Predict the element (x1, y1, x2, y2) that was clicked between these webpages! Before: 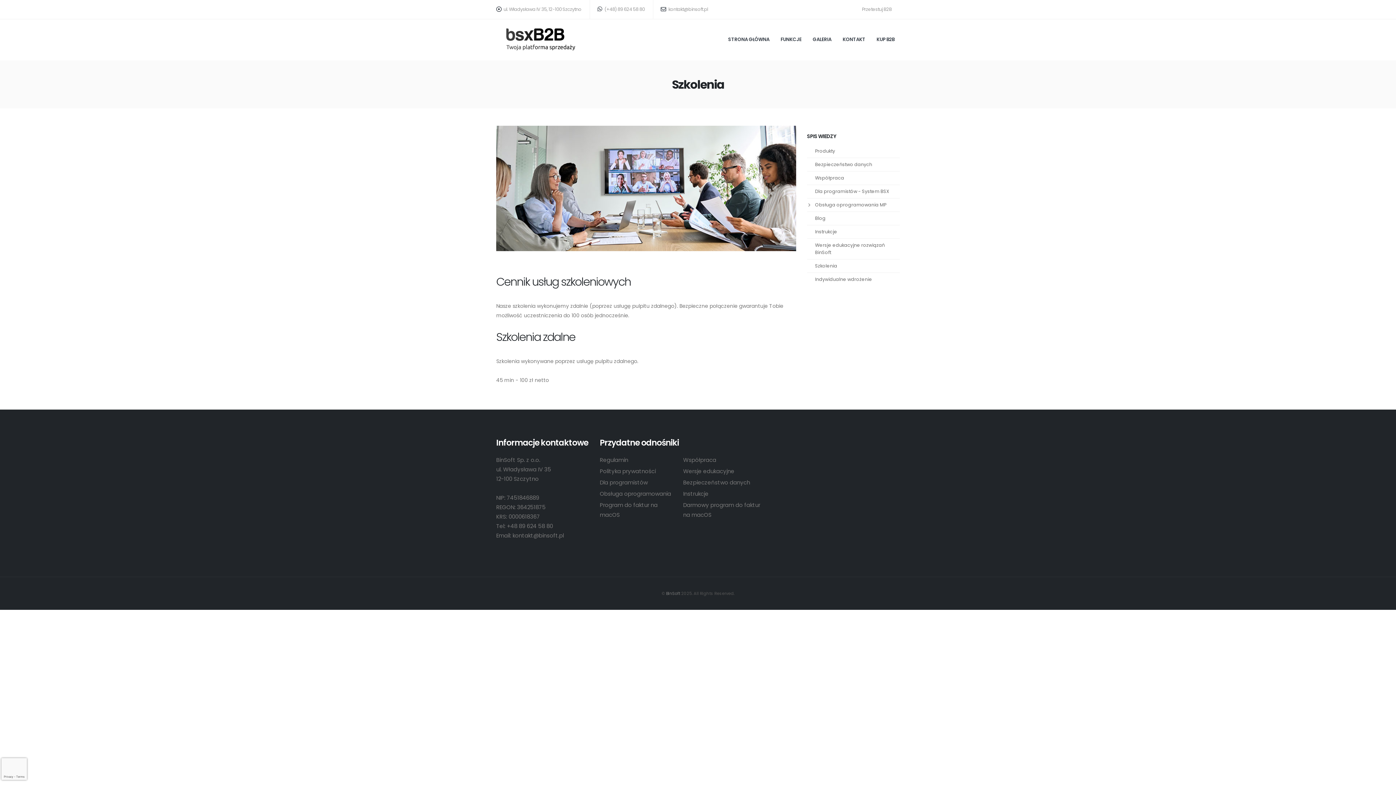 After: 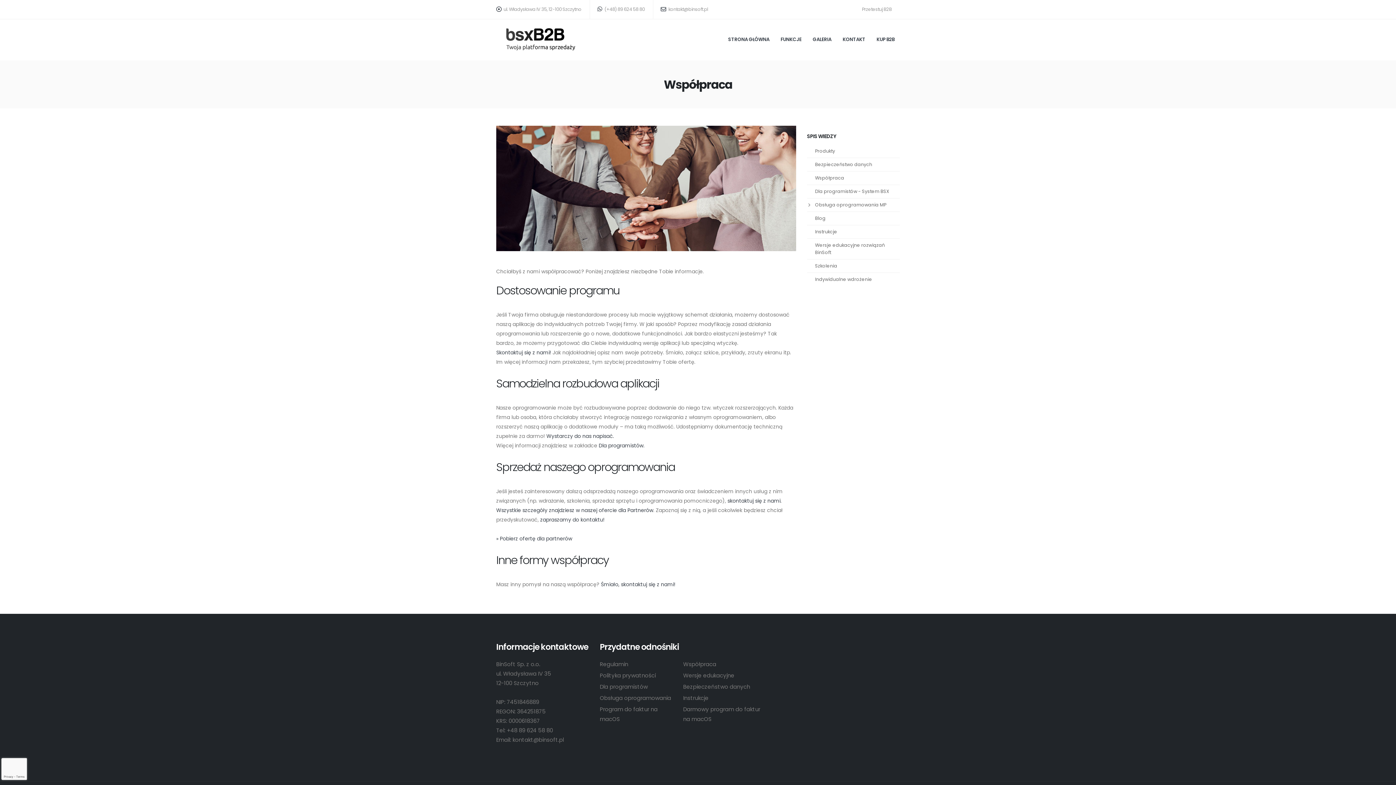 Action: bbox: (807, 171, 900, 185) label: Współpraca